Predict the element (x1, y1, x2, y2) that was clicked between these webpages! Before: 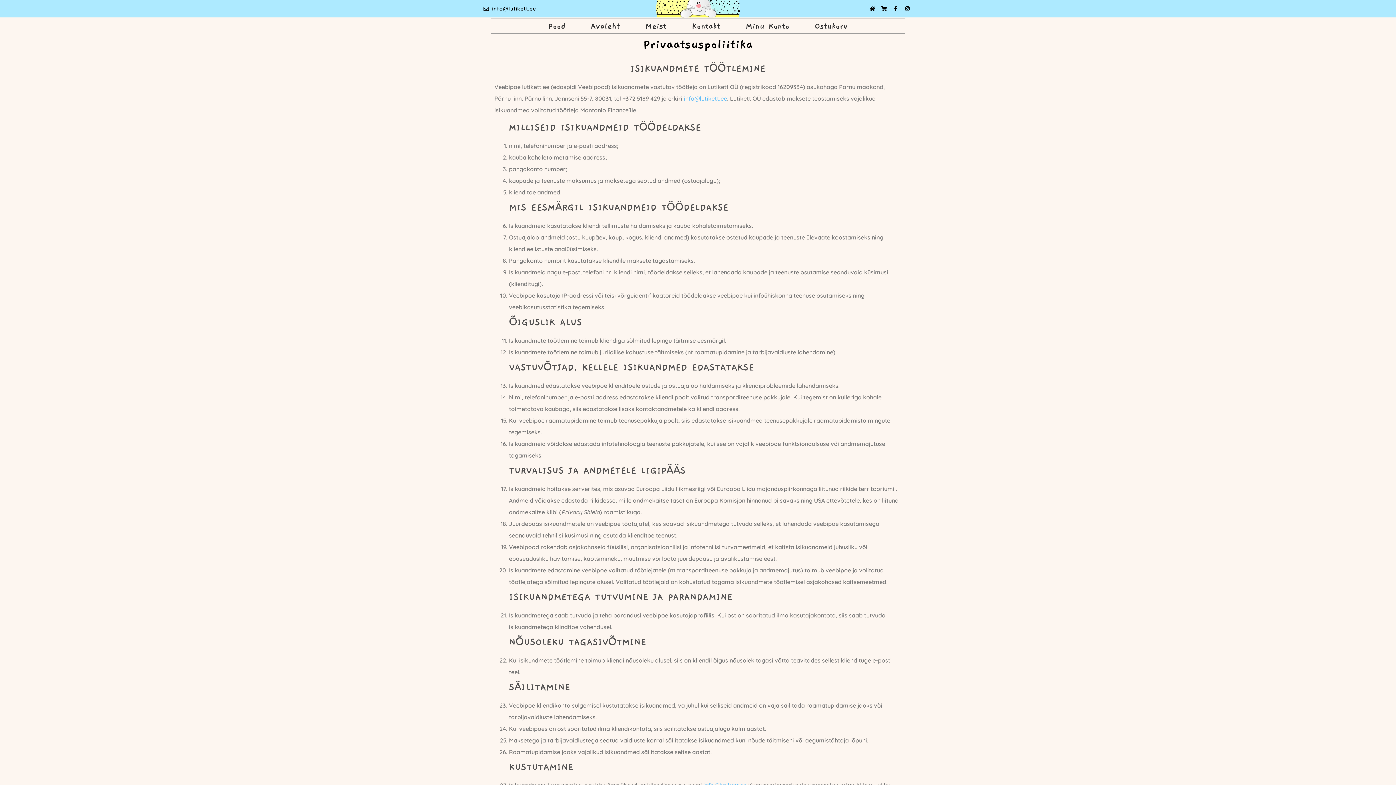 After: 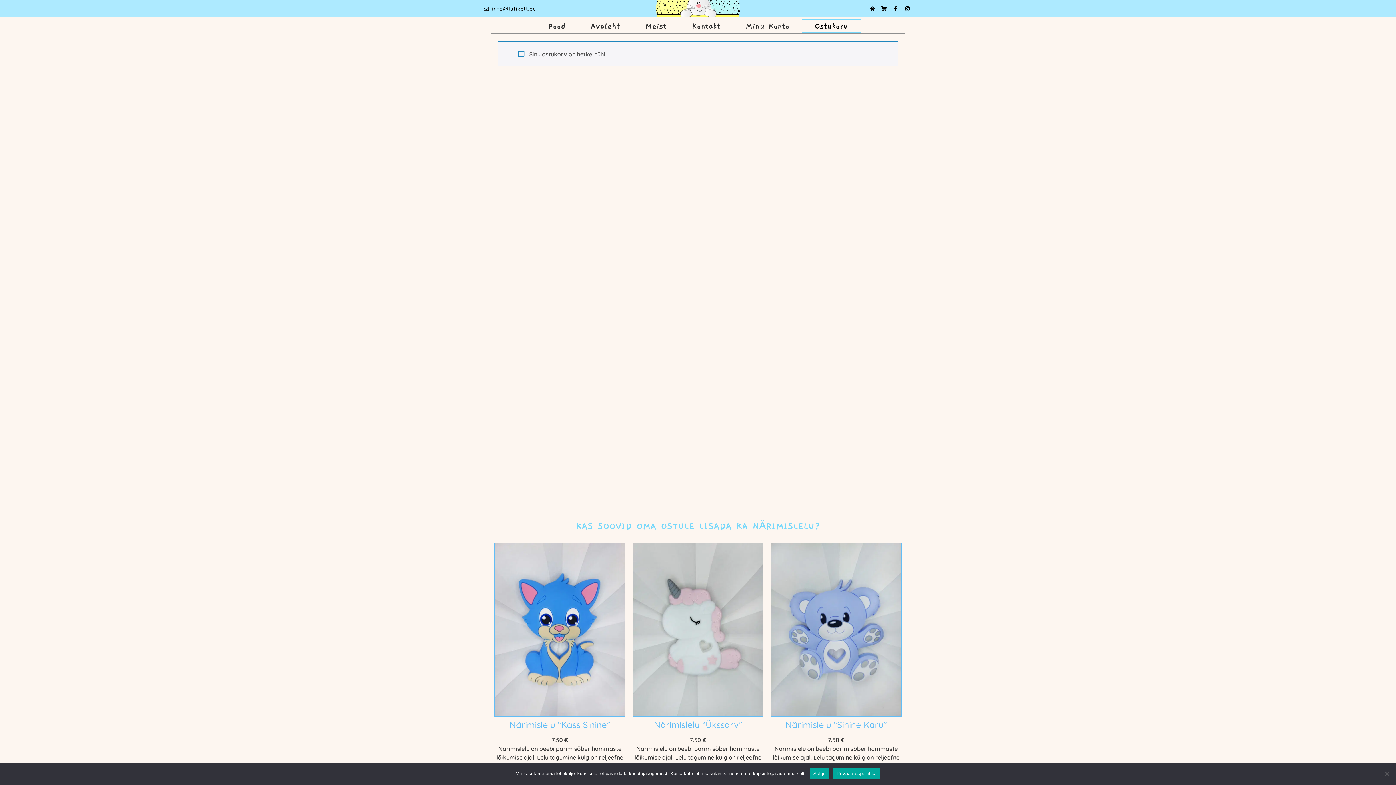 Action: bbox: (802, 18, 860, 33) label: Ostukorv